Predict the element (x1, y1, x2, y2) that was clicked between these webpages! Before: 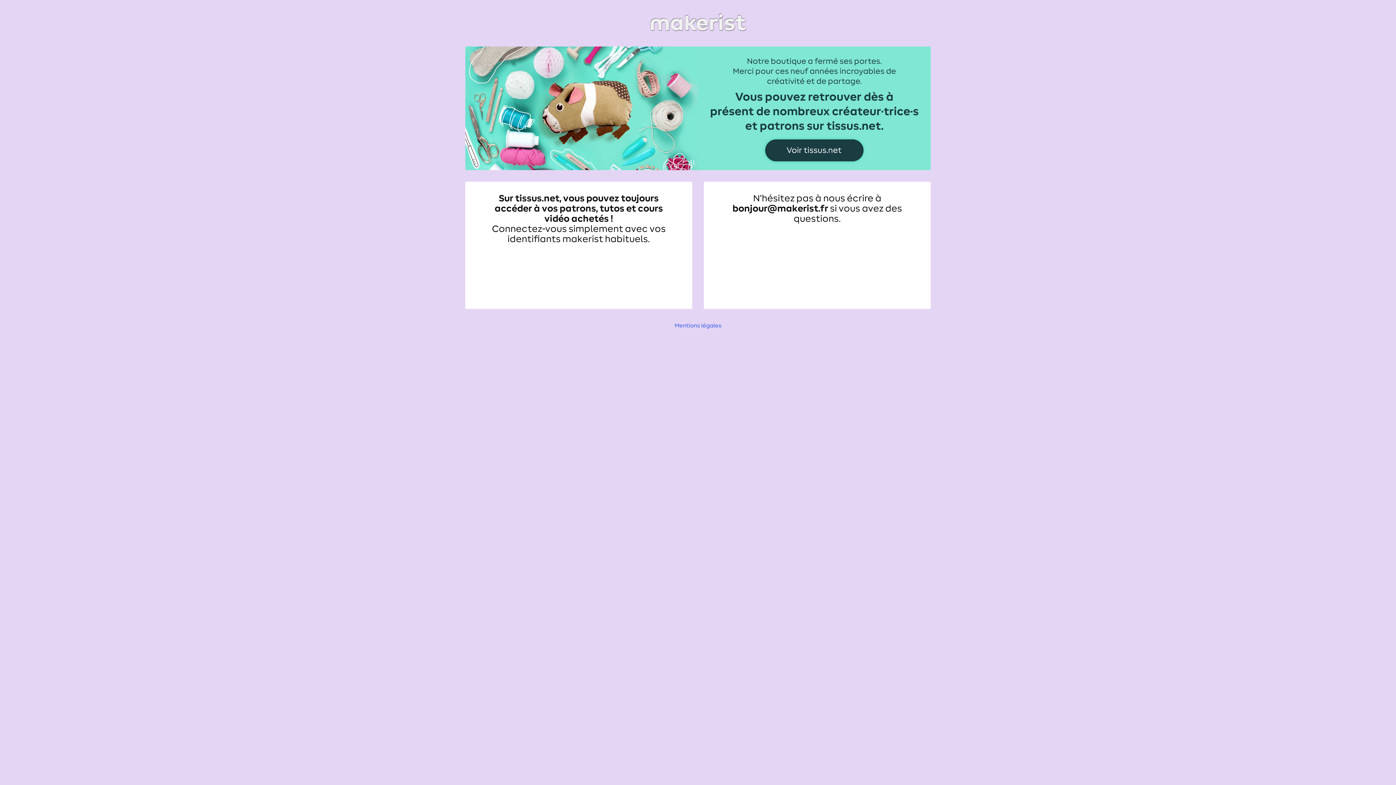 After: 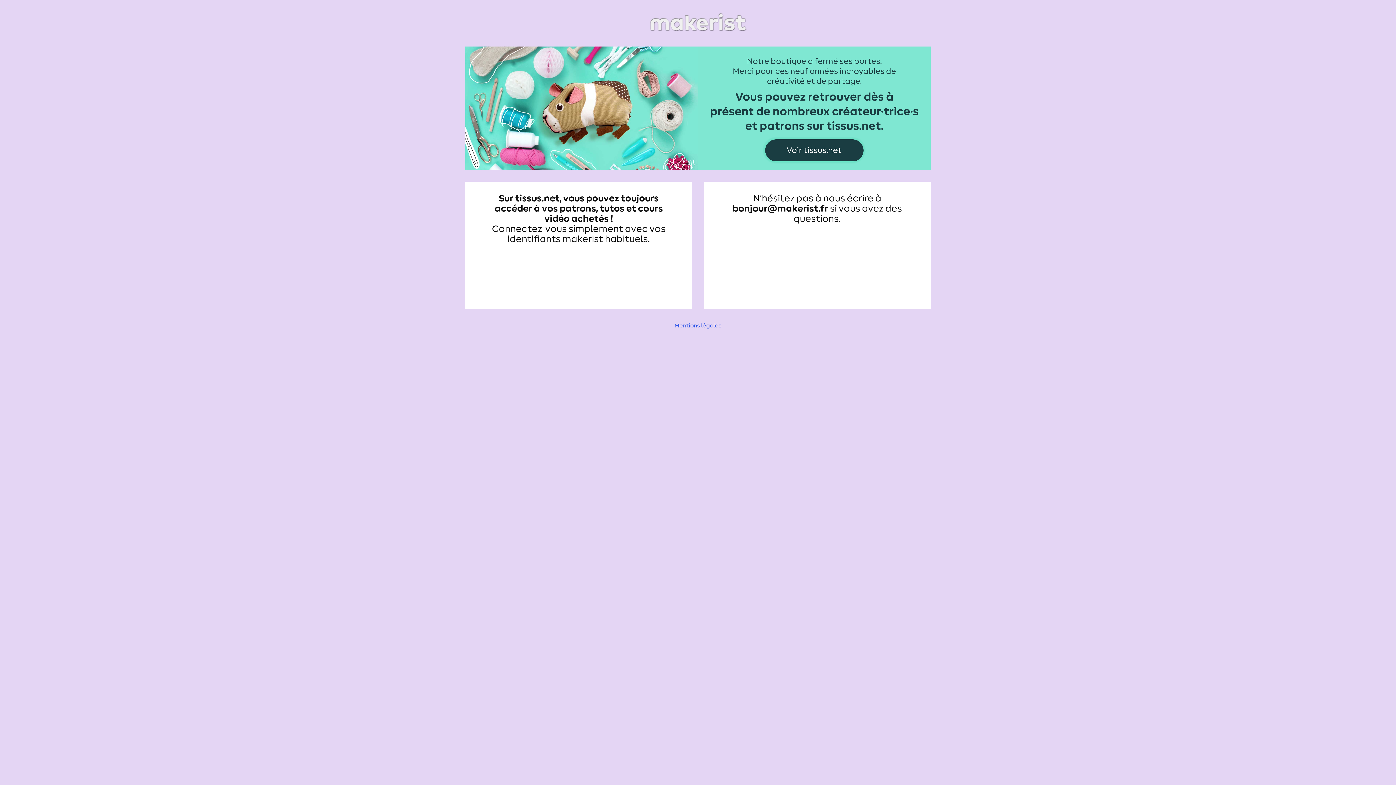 Action: bbox: (465, 11, 930, 34)